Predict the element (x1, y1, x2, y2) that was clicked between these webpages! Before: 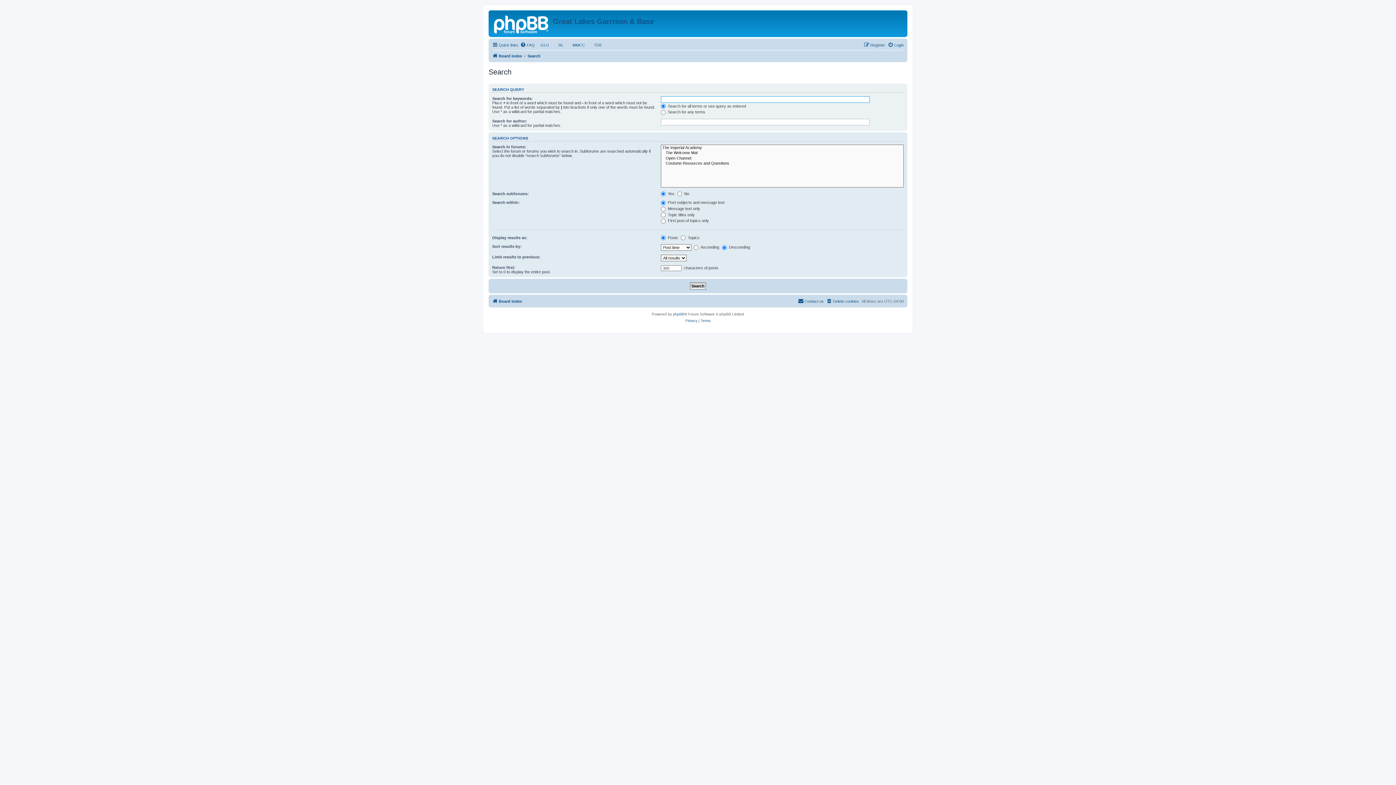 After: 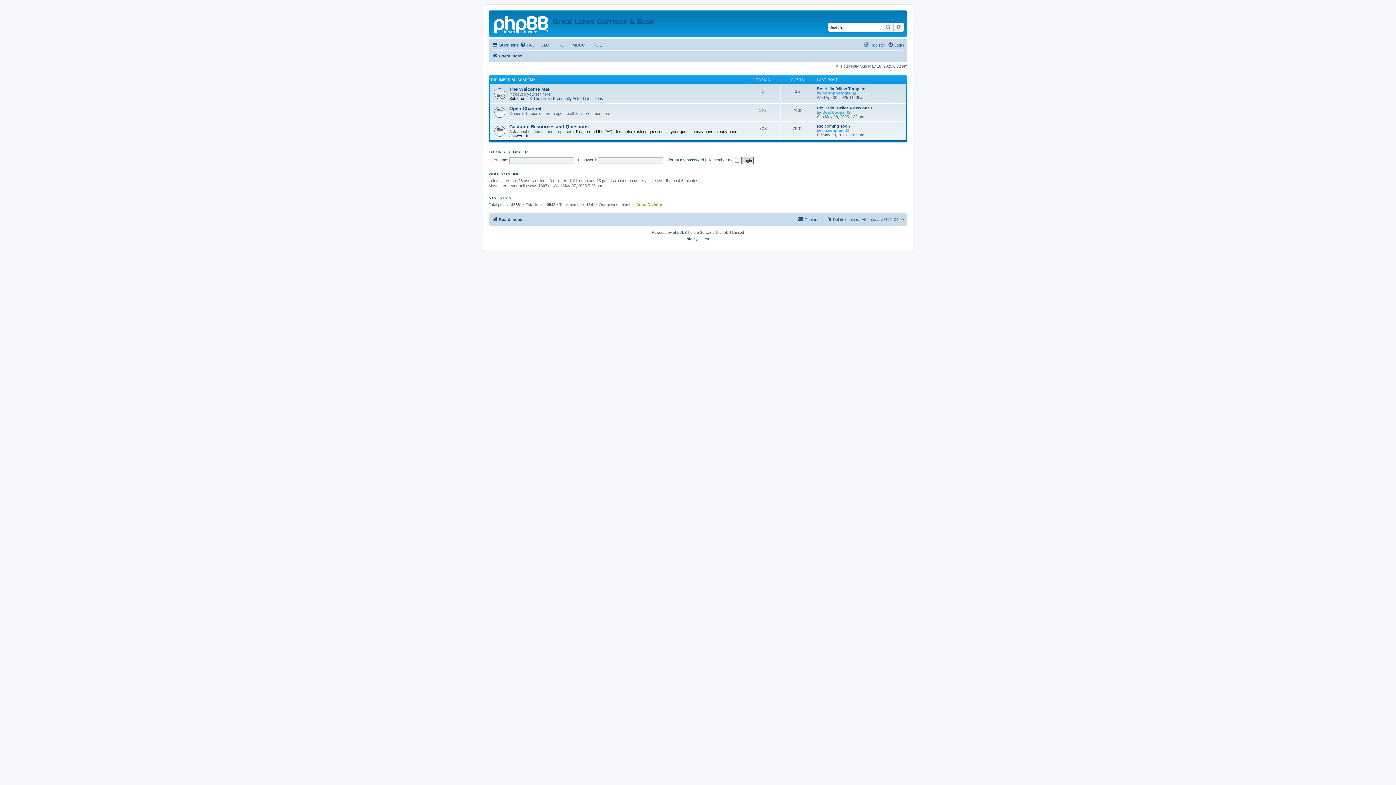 Action: bbox: (490, 12, 553, 35)